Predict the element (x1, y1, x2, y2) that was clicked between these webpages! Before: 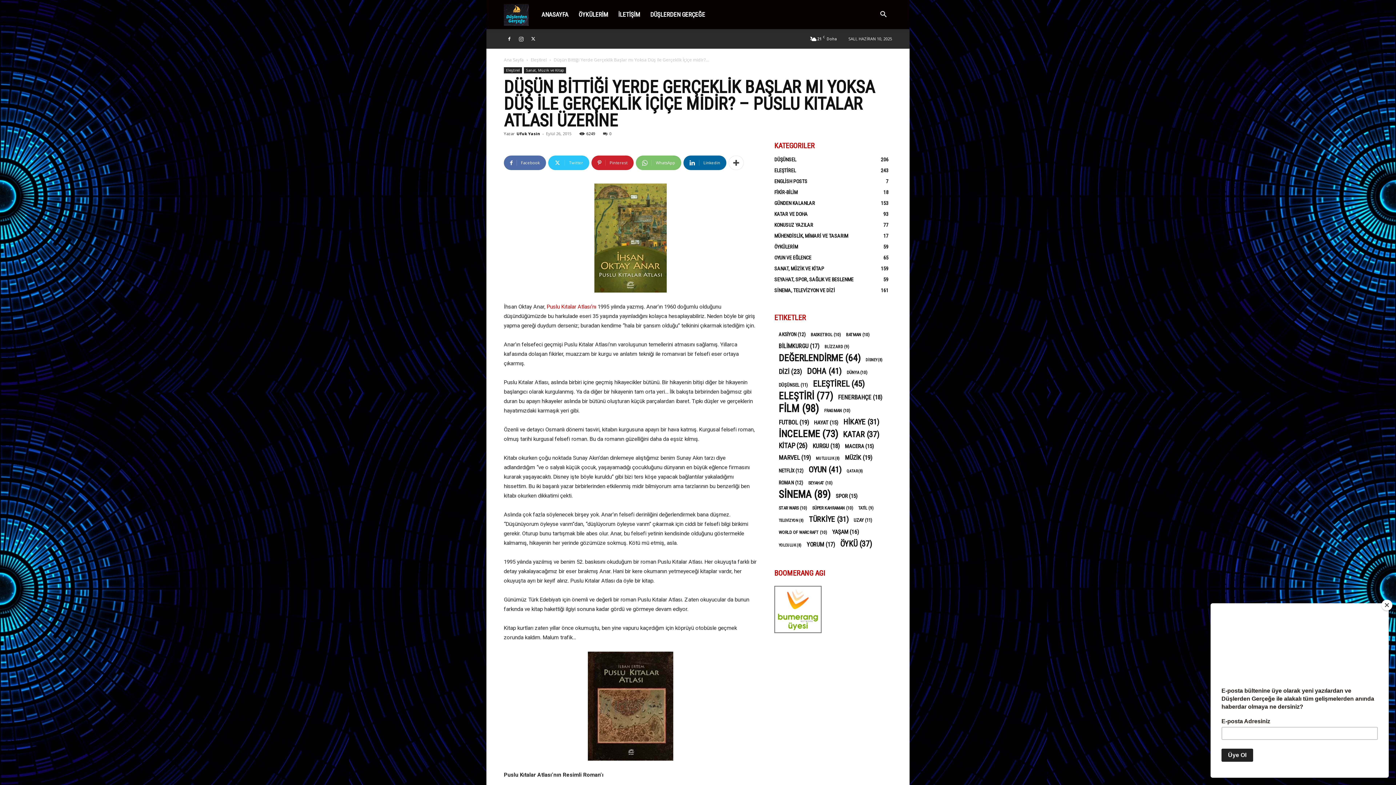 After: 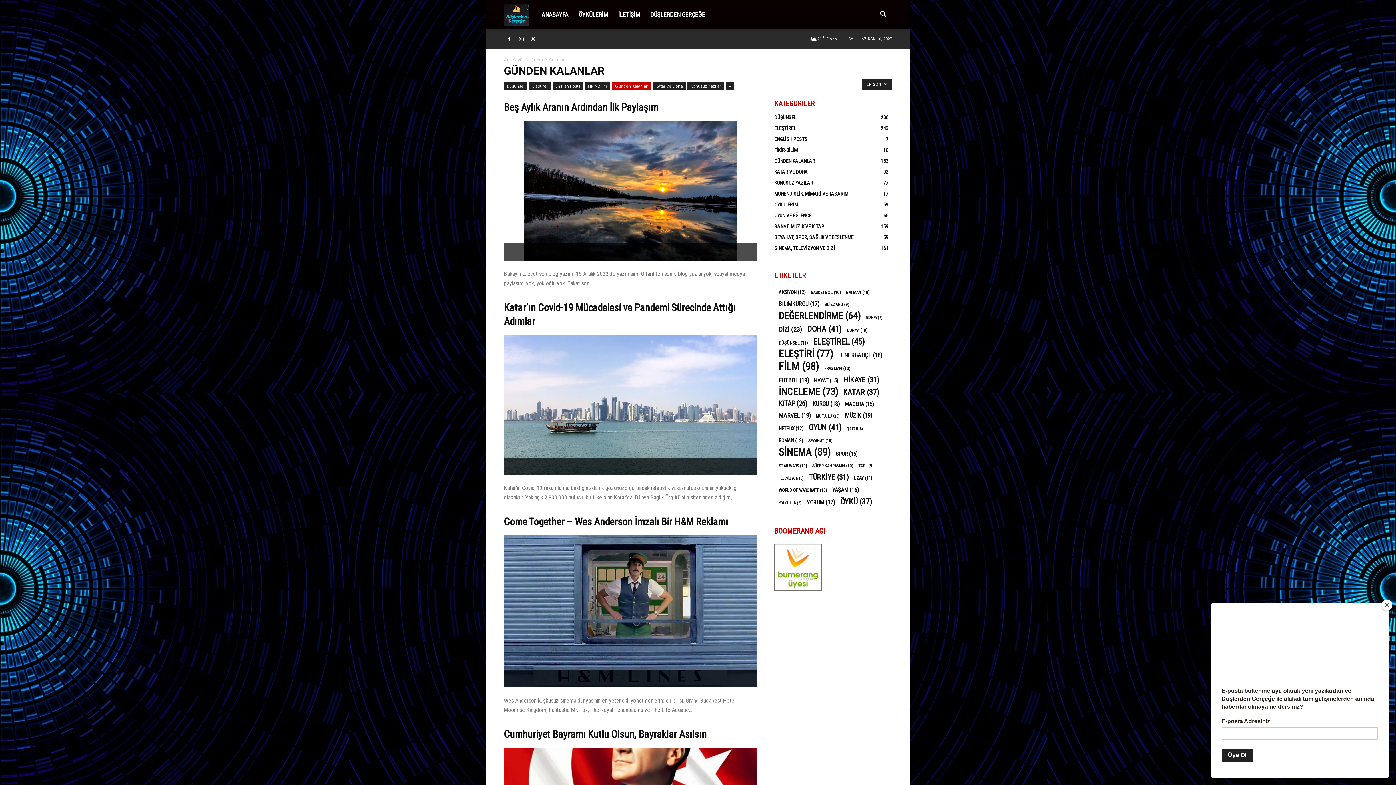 Action: bbox: (774, 200, 815, 206) label: GÜNDEN KALANLAR
153